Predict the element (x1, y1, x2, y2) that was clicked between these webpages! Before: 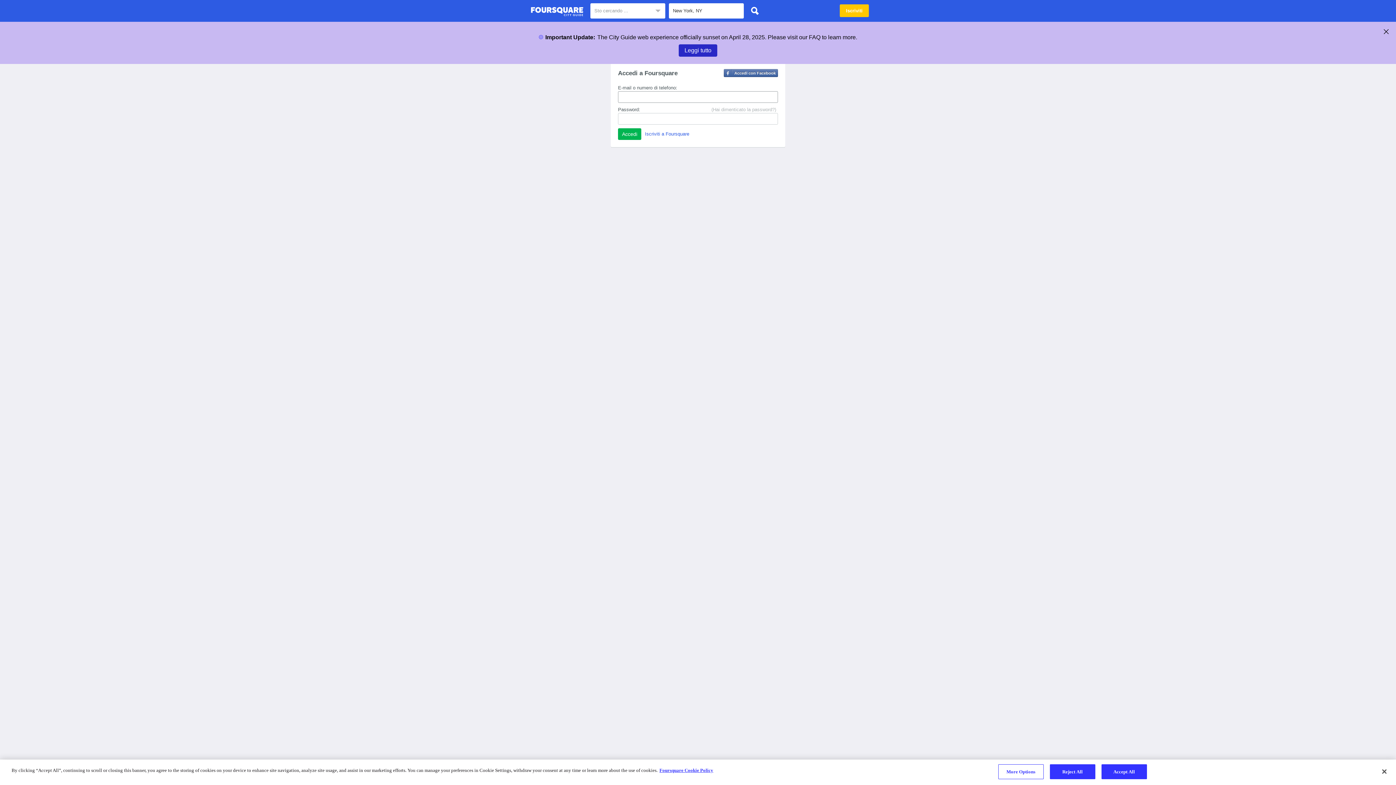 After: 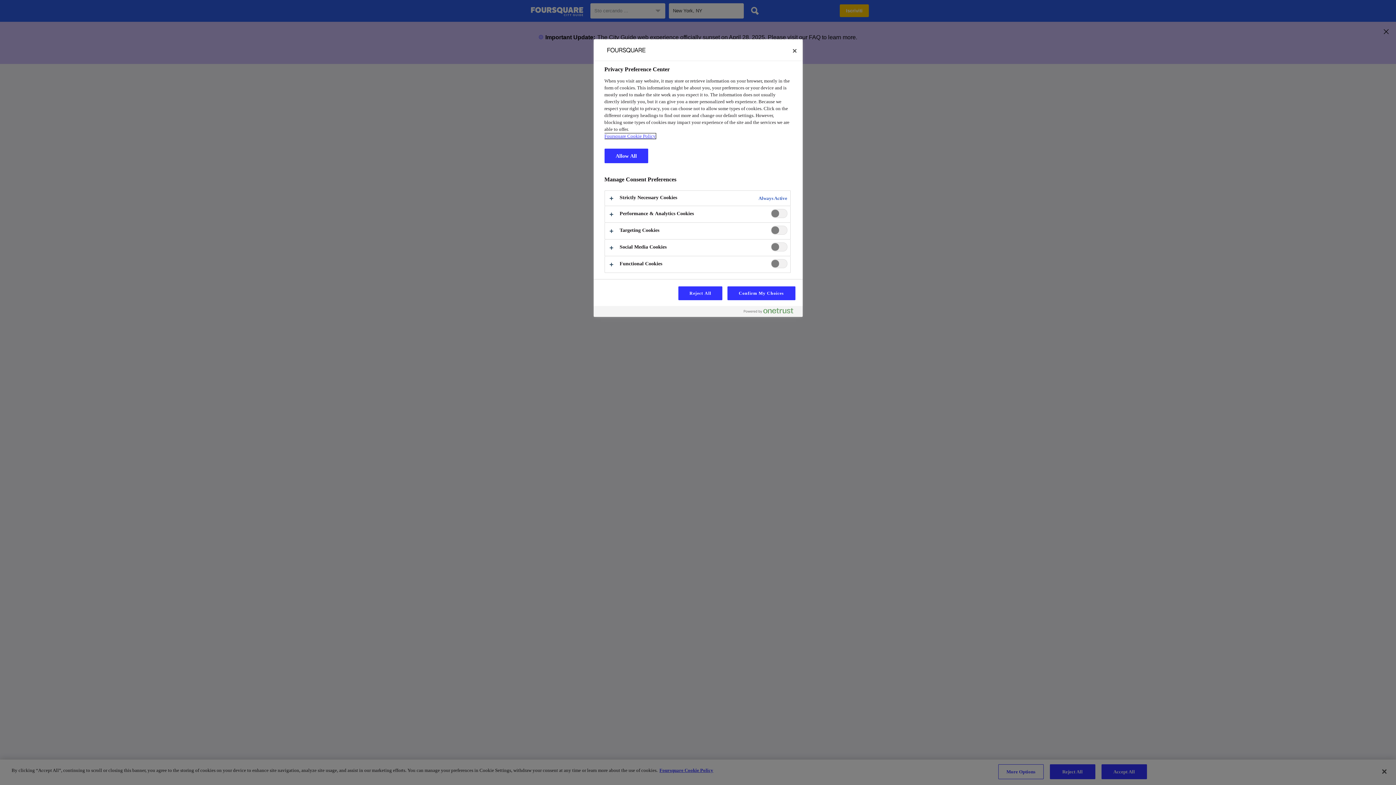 Action: bbox: (998, 764, 1043, 779) label: More Options